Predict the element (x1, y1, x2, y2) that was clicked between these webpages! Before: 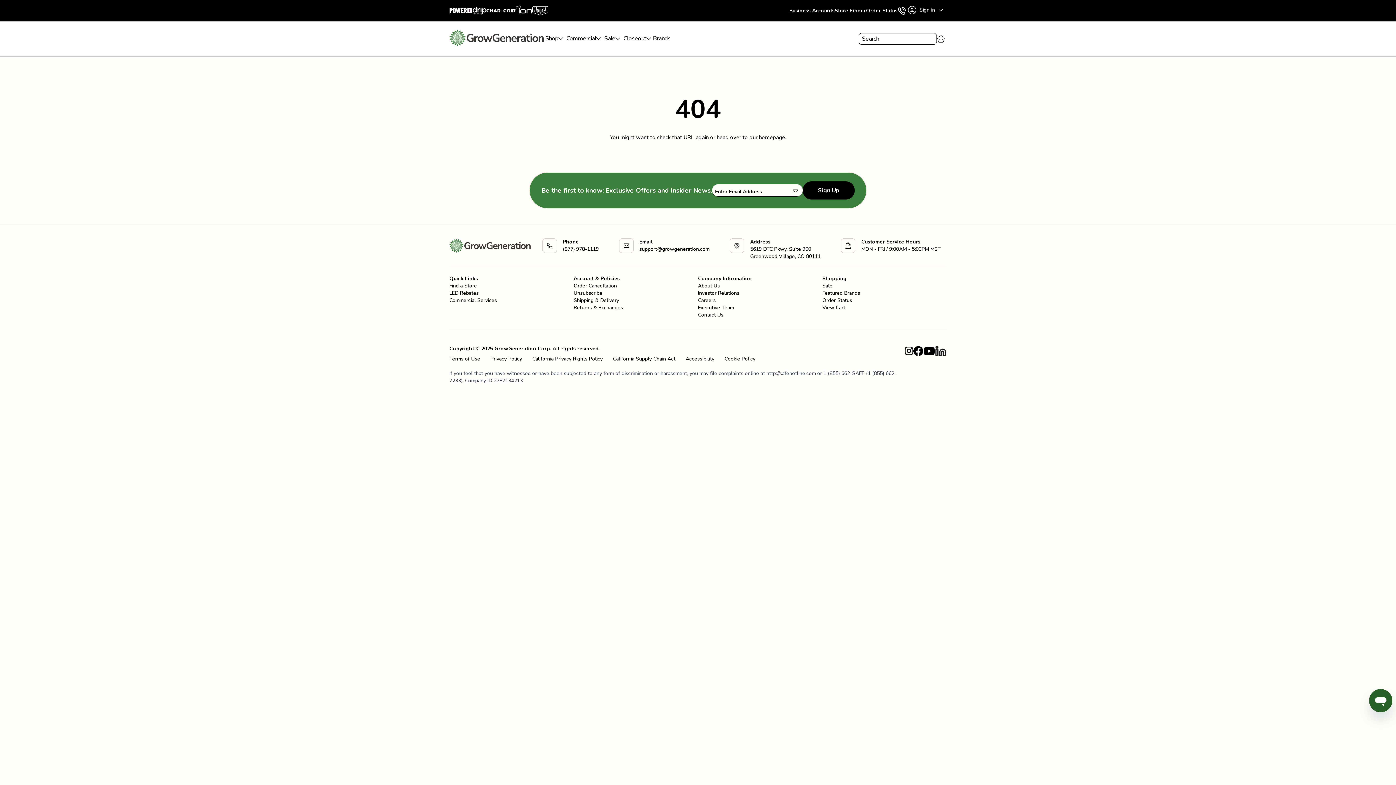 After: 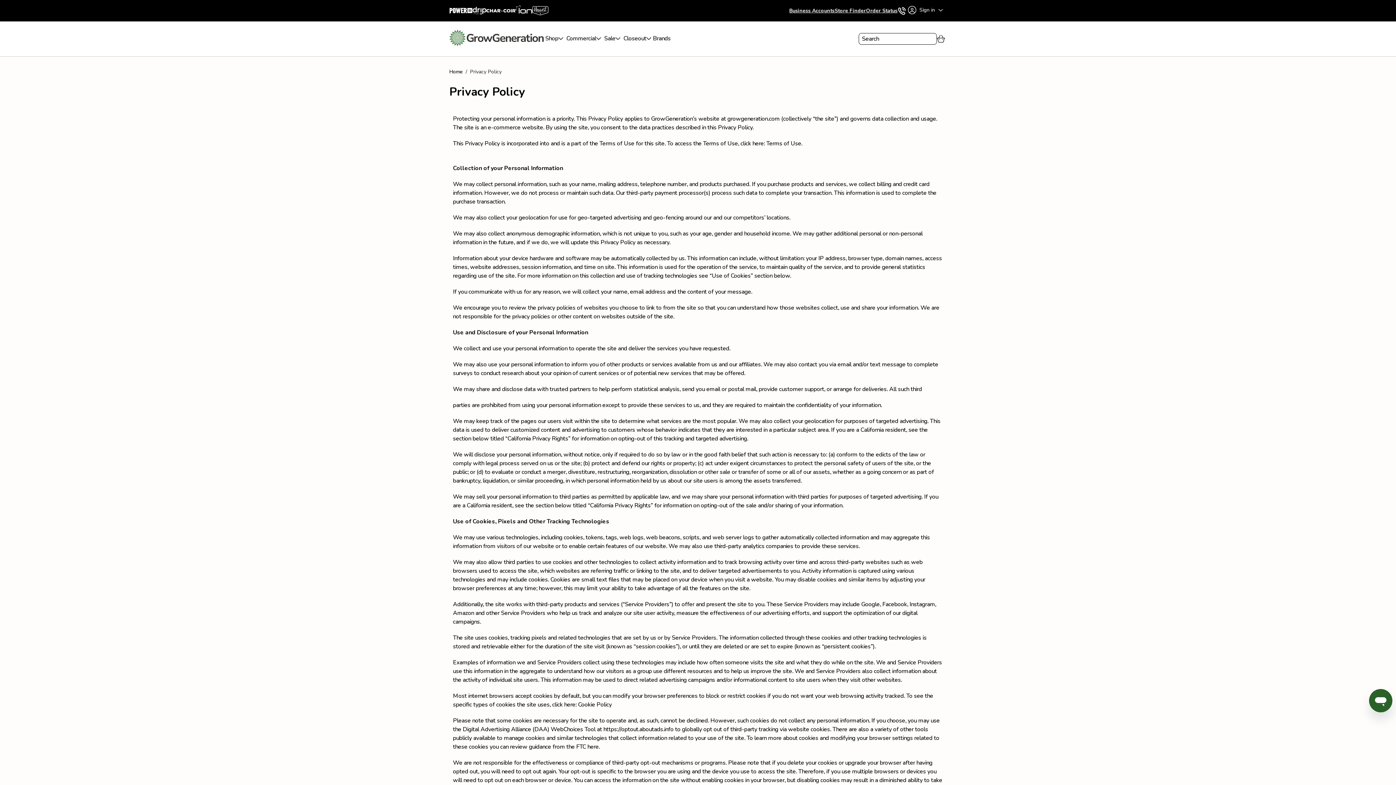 Action: bbox: (490, 355, 522, 362) label: Privacy Policy